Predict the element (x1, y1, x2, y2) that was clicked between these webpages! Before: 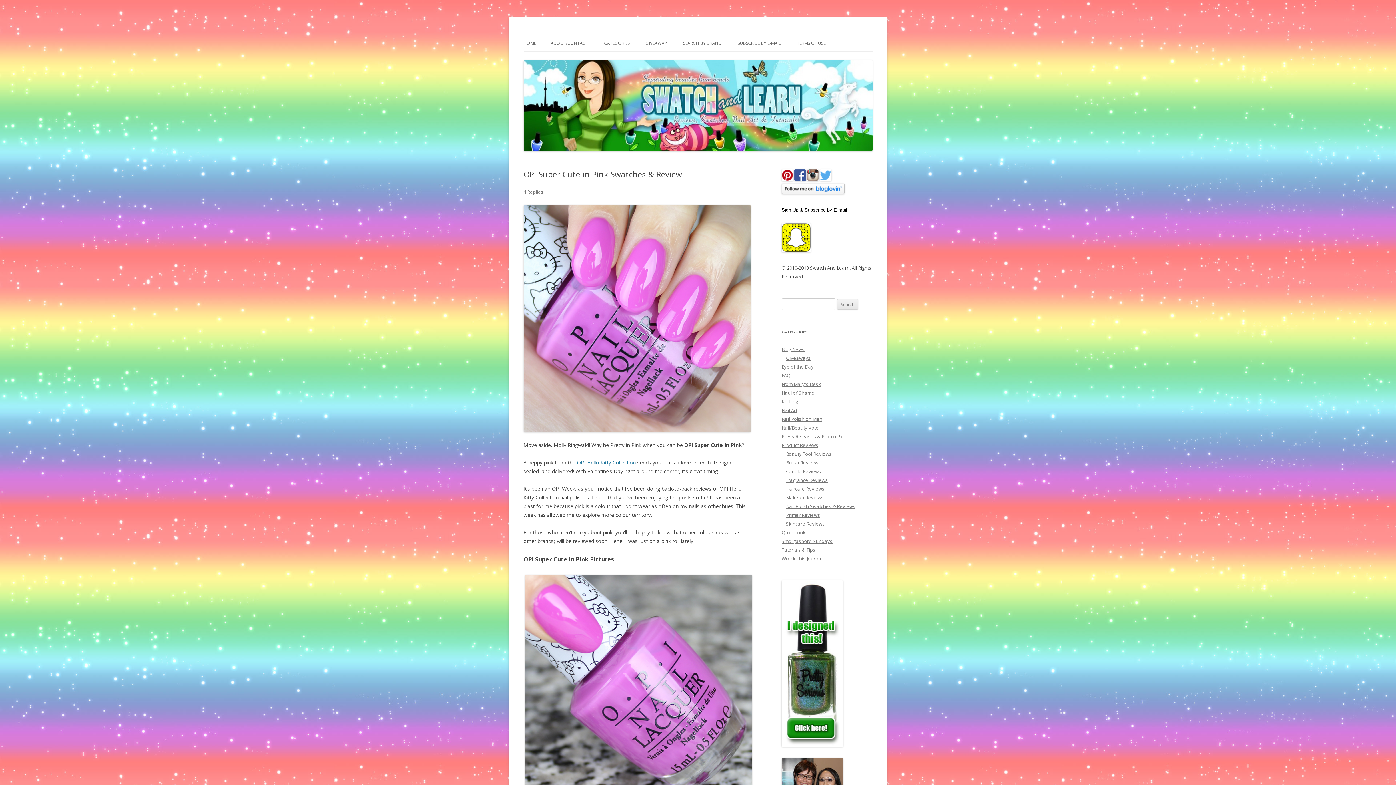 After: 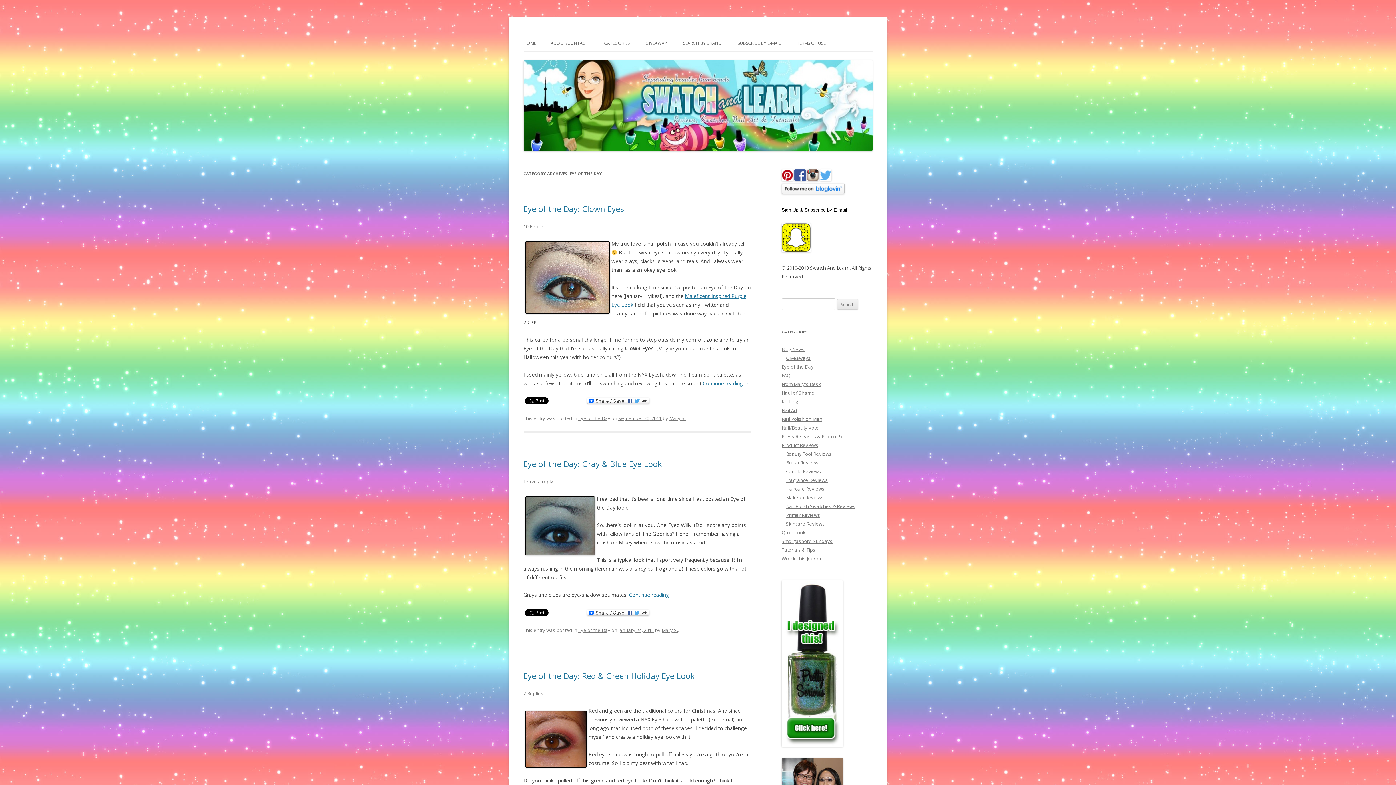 Action: label: Eye of the Day bbox: (781, 363, 813, 370)